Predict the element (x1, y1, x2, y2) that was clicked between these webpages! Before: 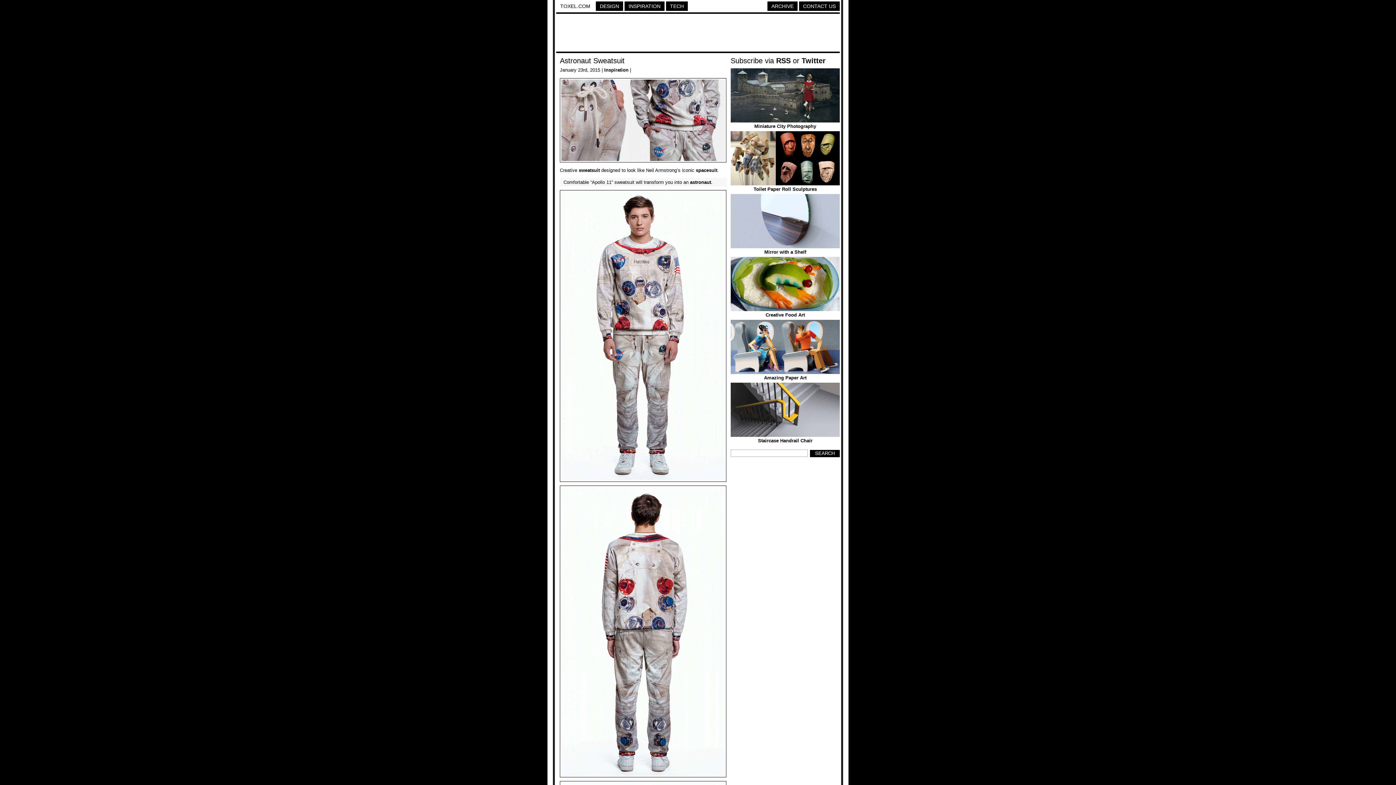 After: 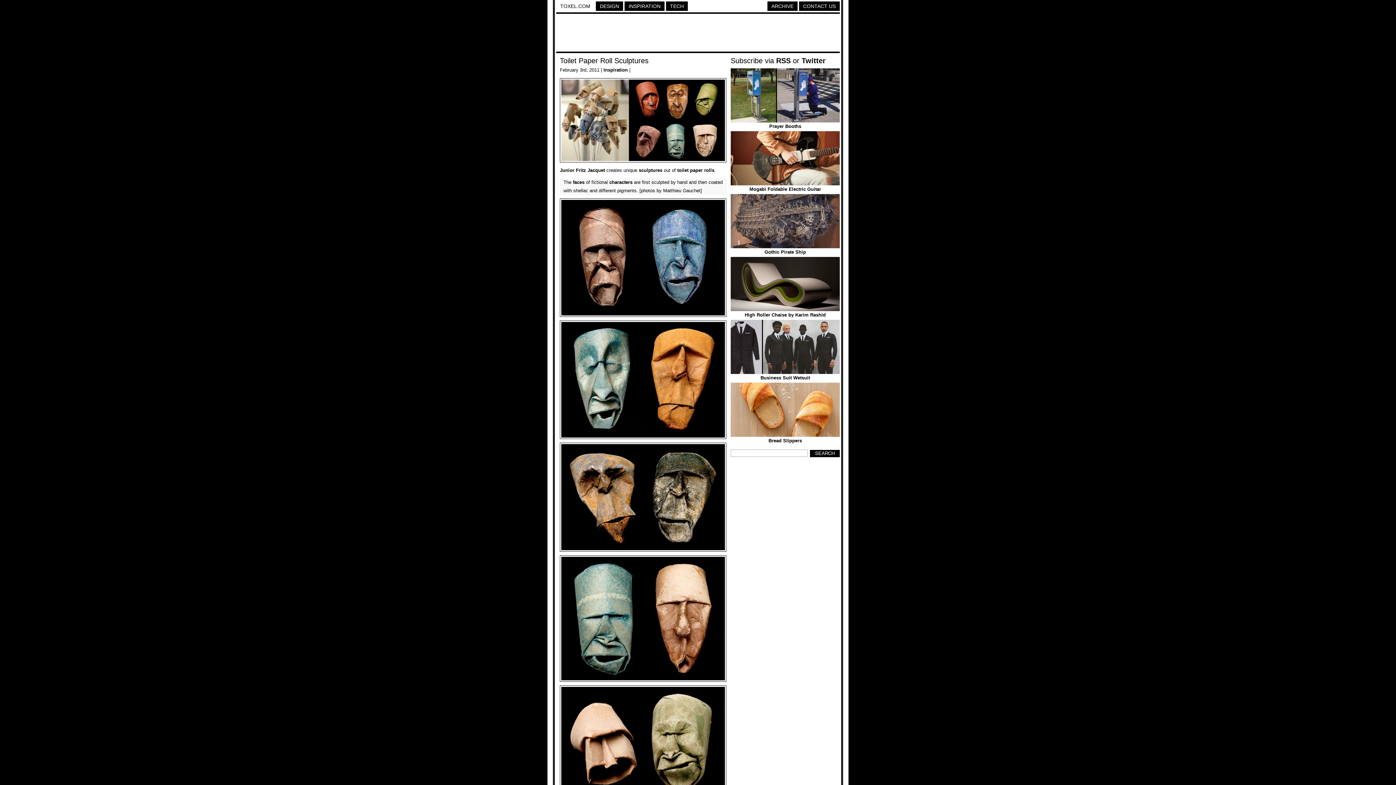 Action: label:   bbox: (730, 181, 840, 186)